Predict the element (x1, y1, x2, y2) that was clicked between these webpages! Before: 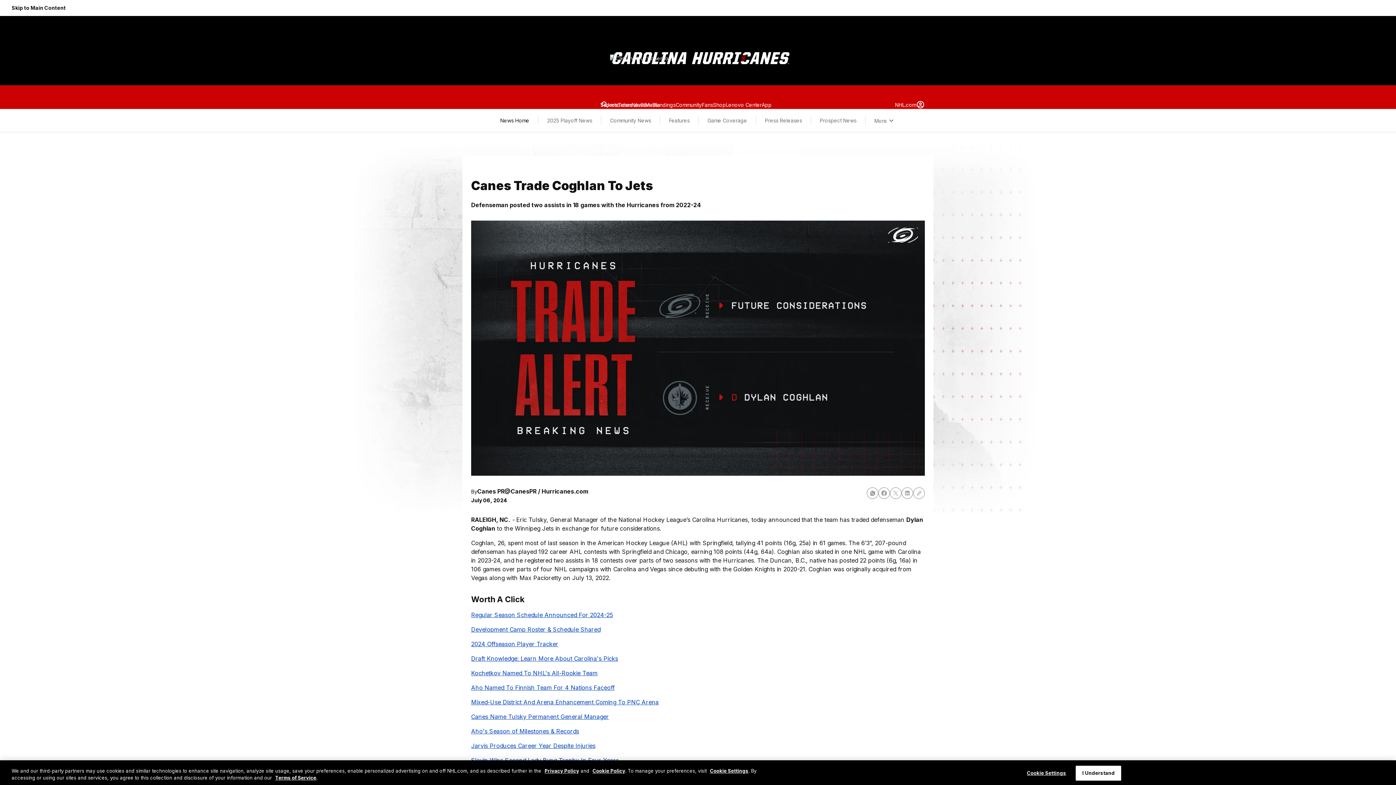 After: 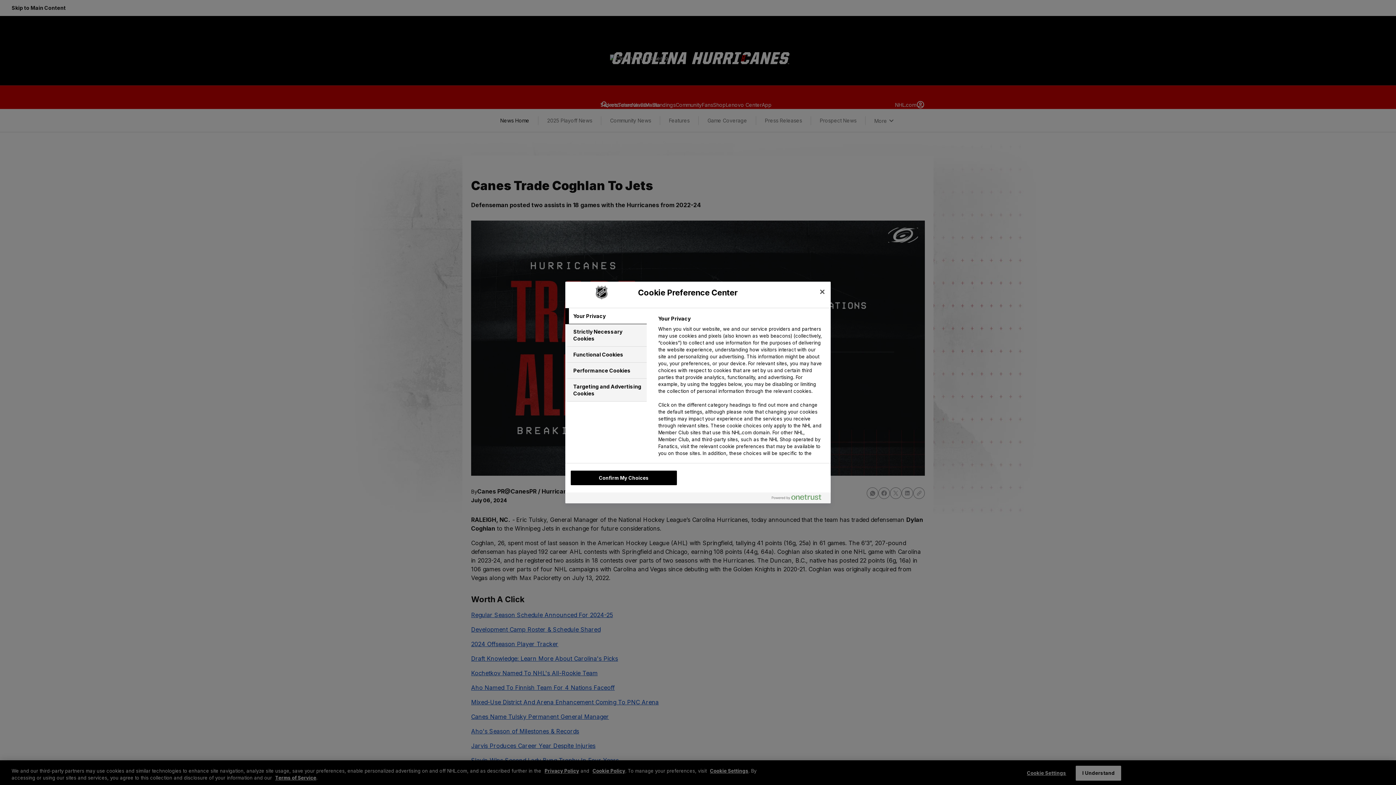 Action: bbox: (1024, 766, 1069, 780) label: Cookie Settings